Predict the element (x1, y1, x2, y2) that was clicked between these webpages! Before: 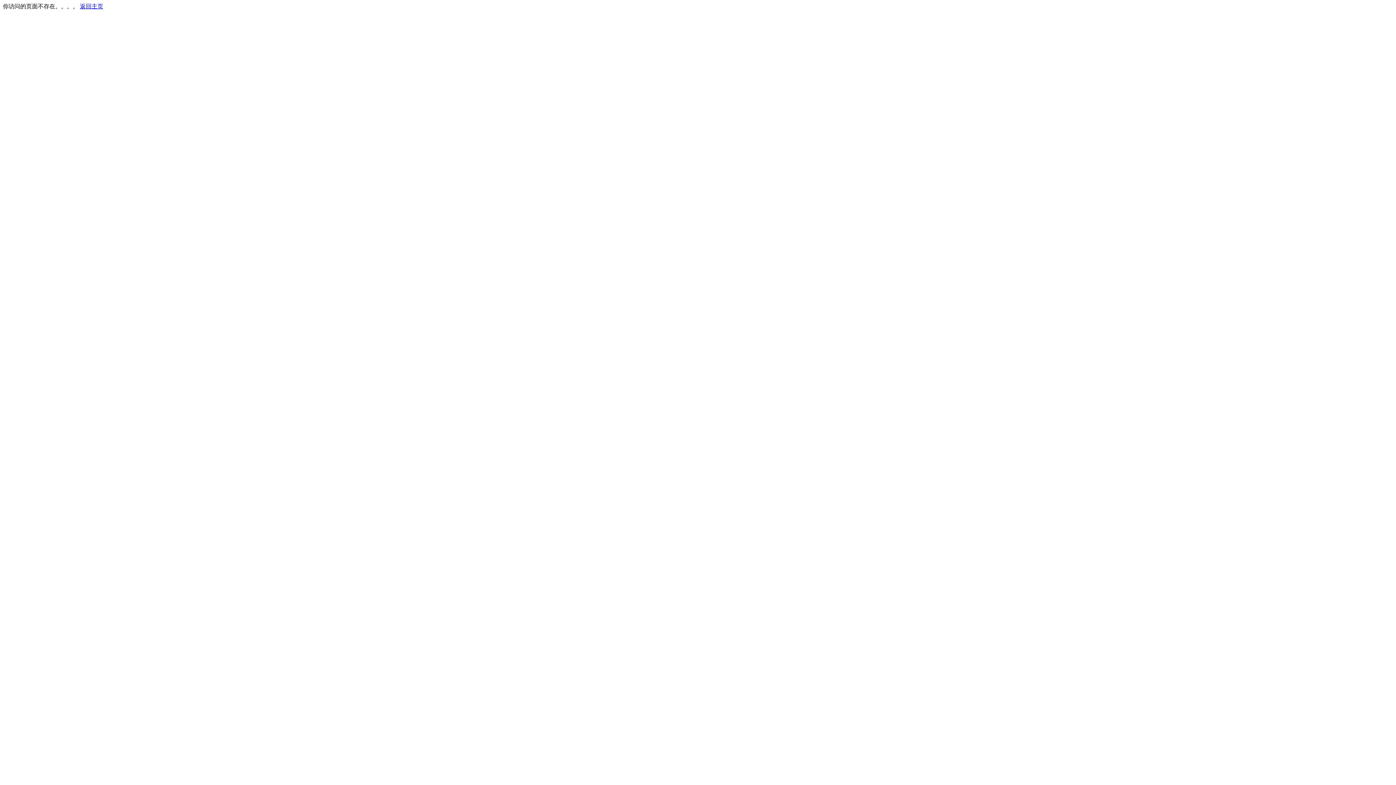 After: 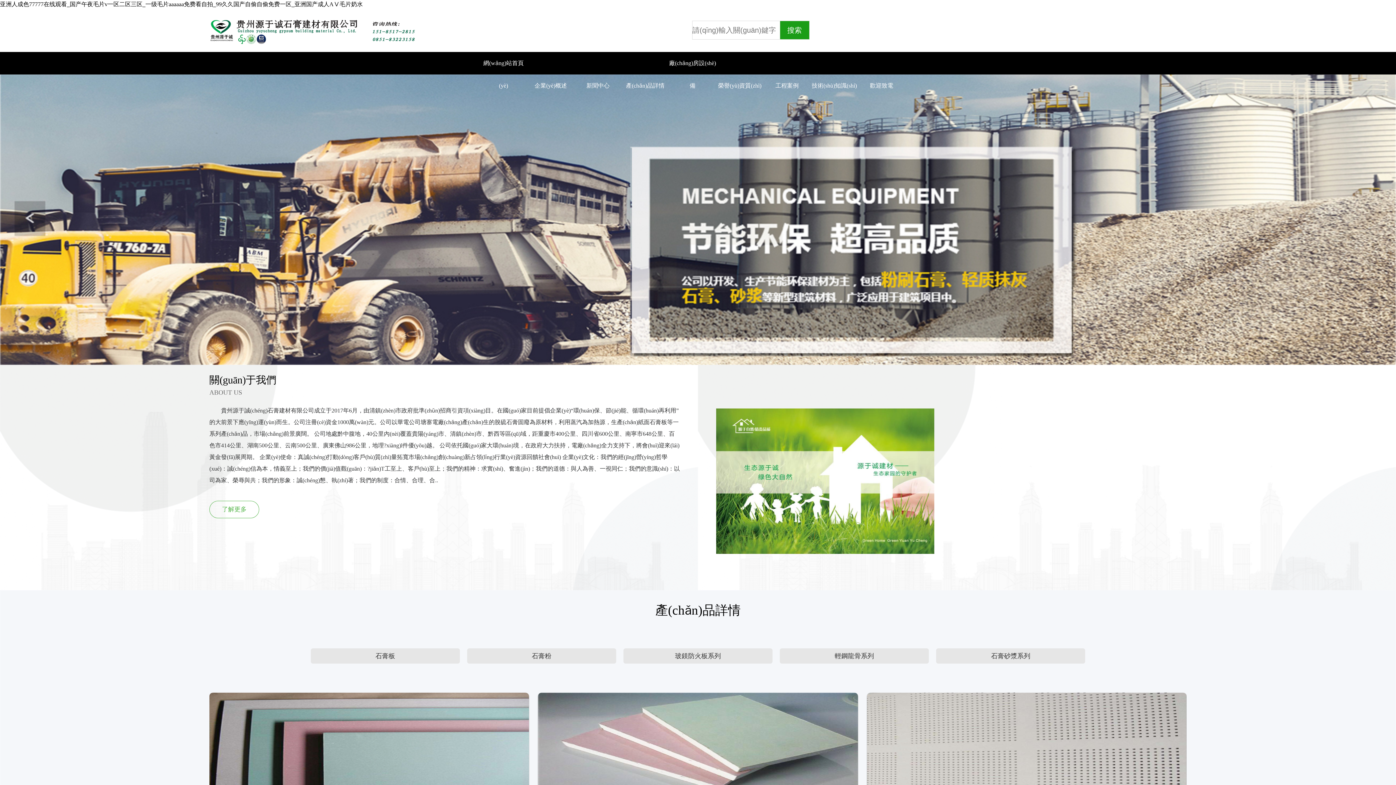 Action: label: 返回主页 bbox: (80, 3, 103, 9)